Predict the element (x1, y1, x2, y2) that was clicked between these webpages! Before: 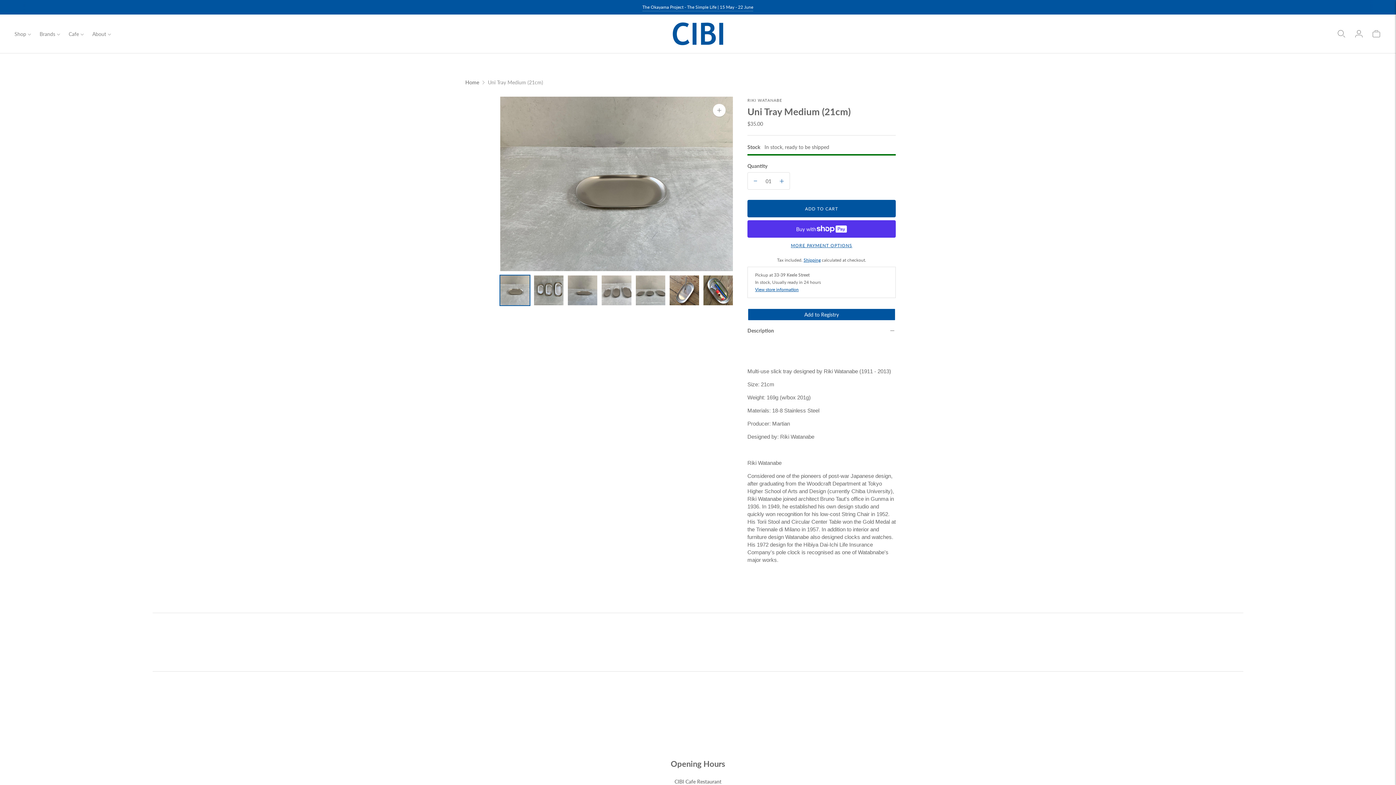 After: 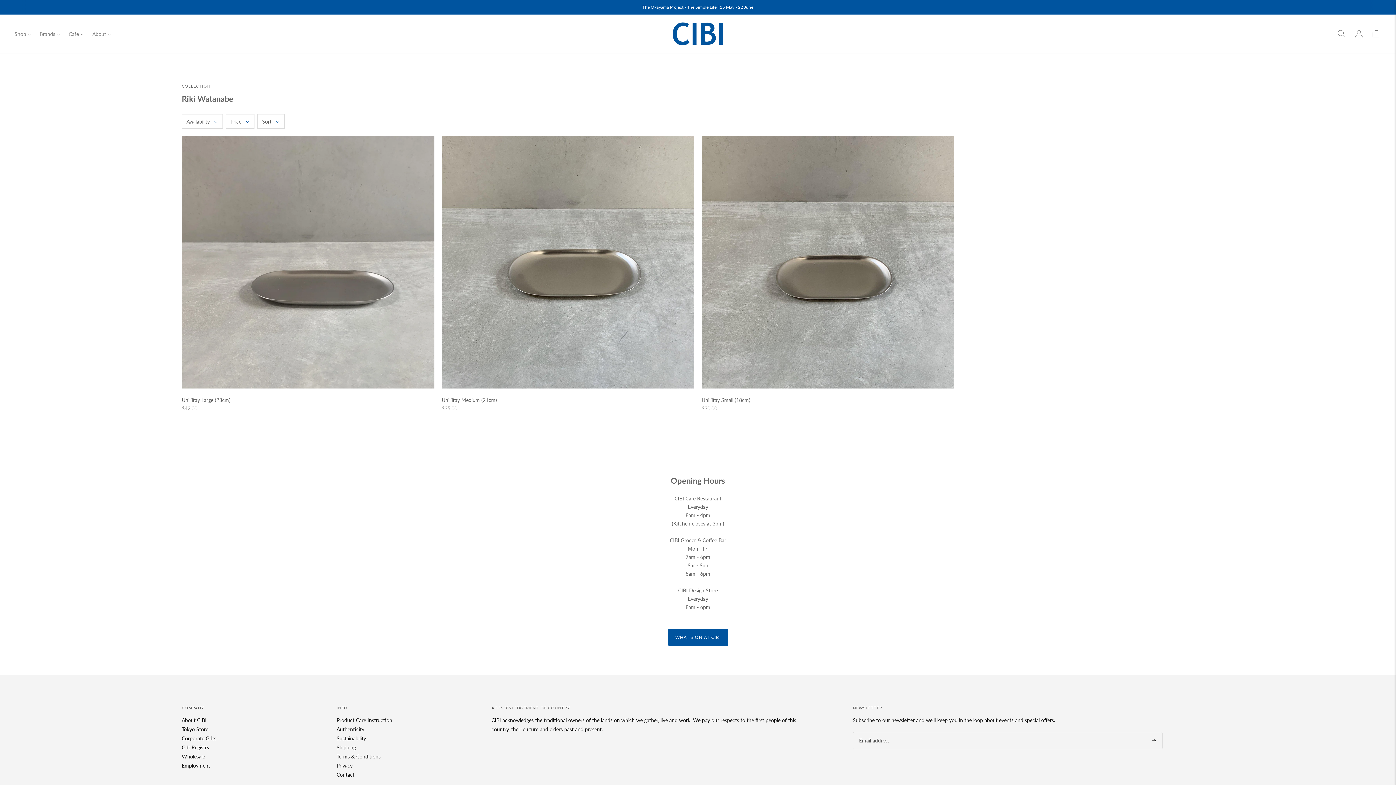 Action: label: RIKI WATANABE bbox: (747, 97, 782, 102)